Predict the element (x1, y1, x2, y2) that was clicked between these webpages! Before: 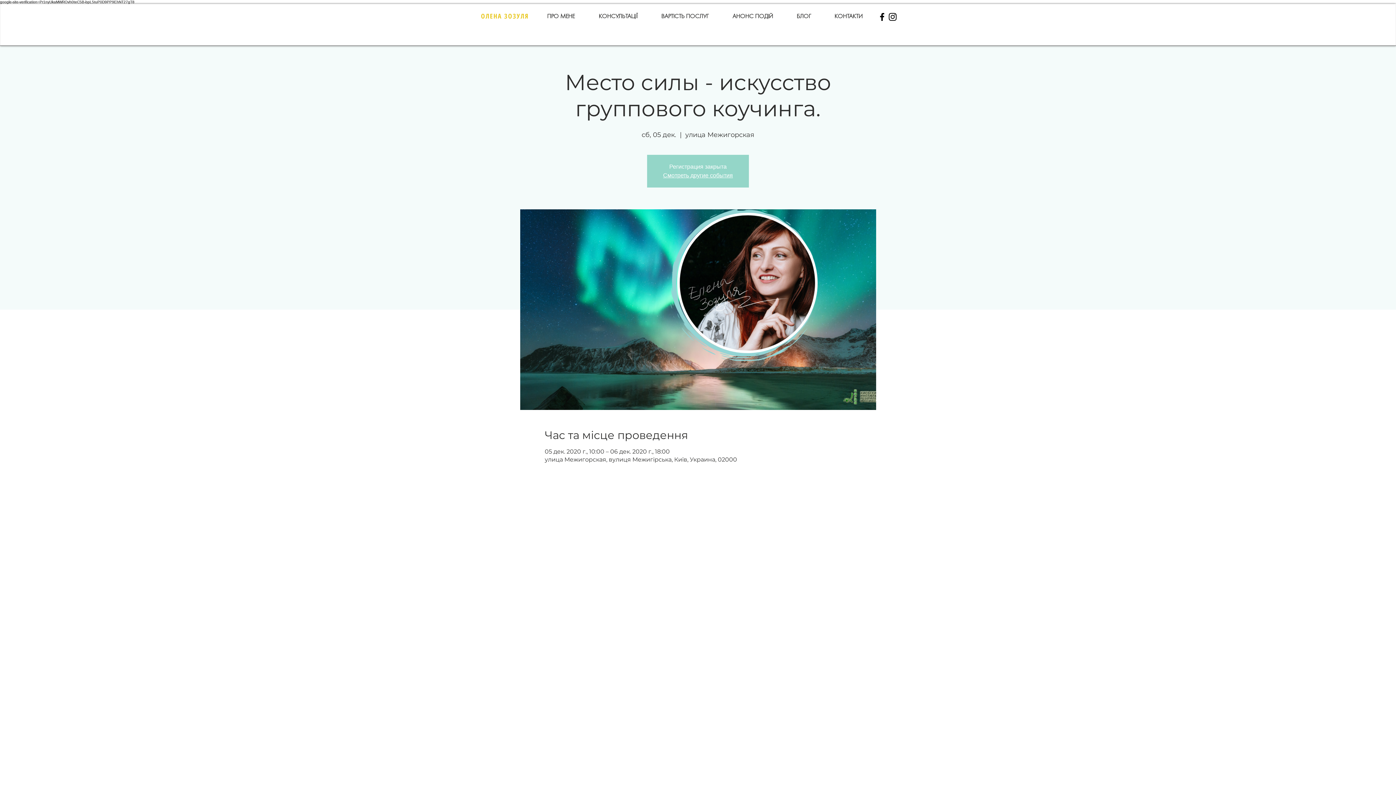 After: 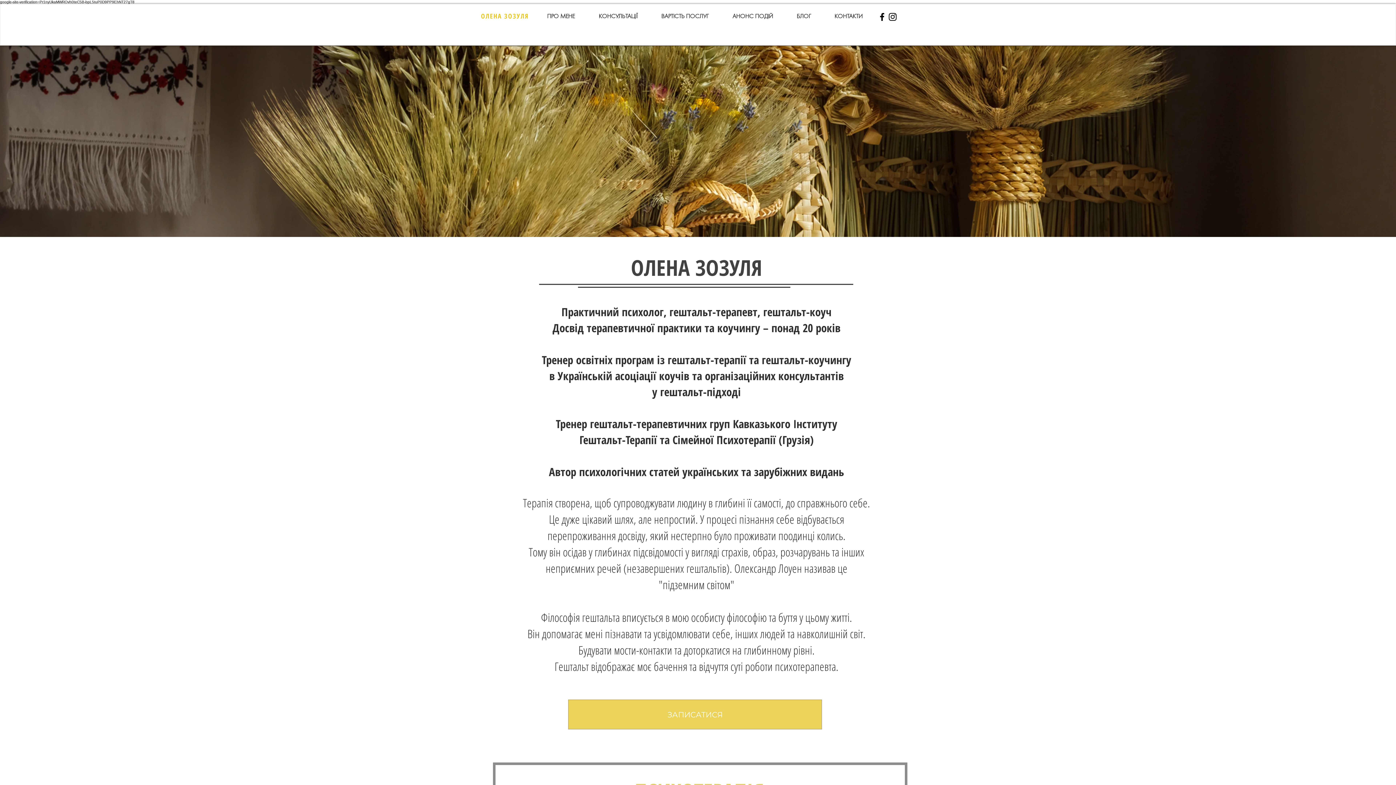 Action: bbox: (535, 10, 586, 23) label: ПРО МЕНЕ